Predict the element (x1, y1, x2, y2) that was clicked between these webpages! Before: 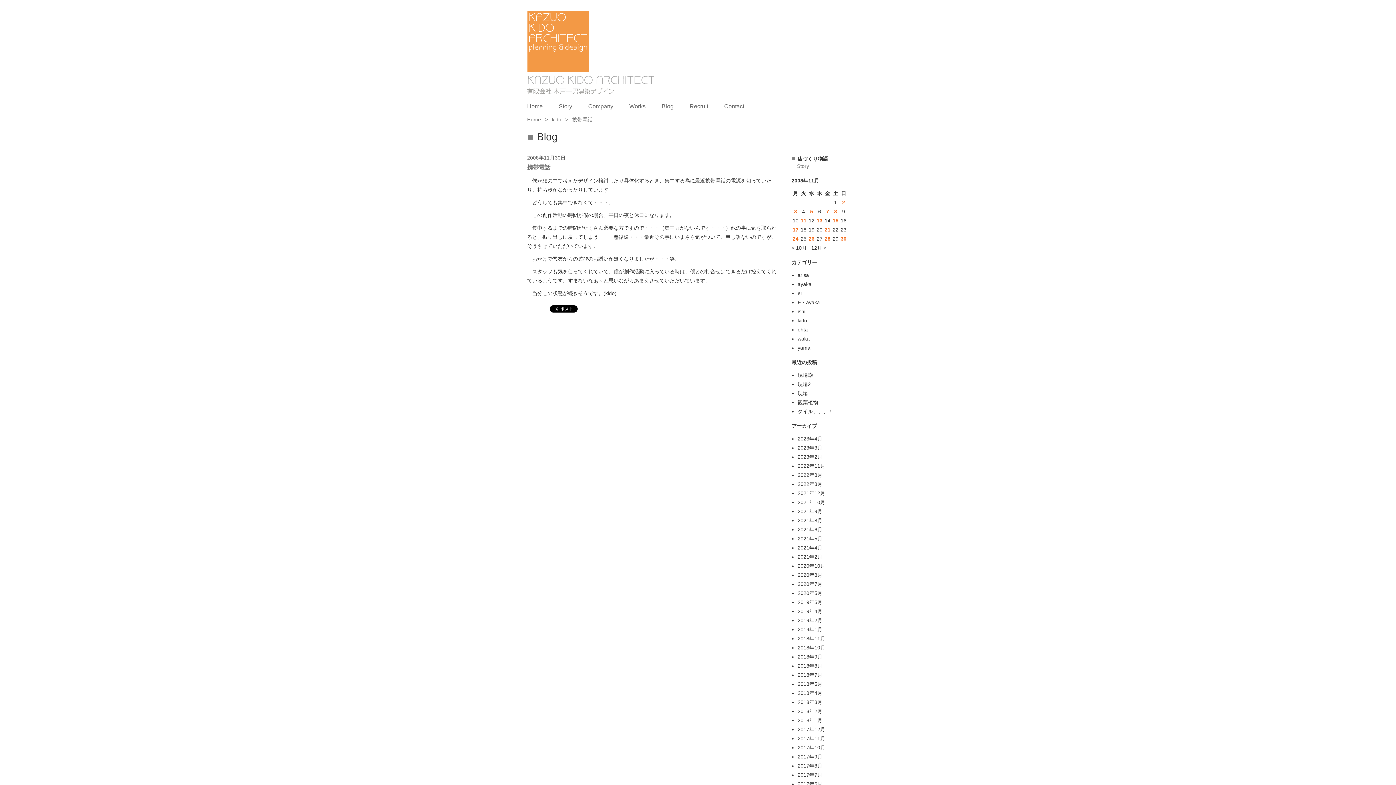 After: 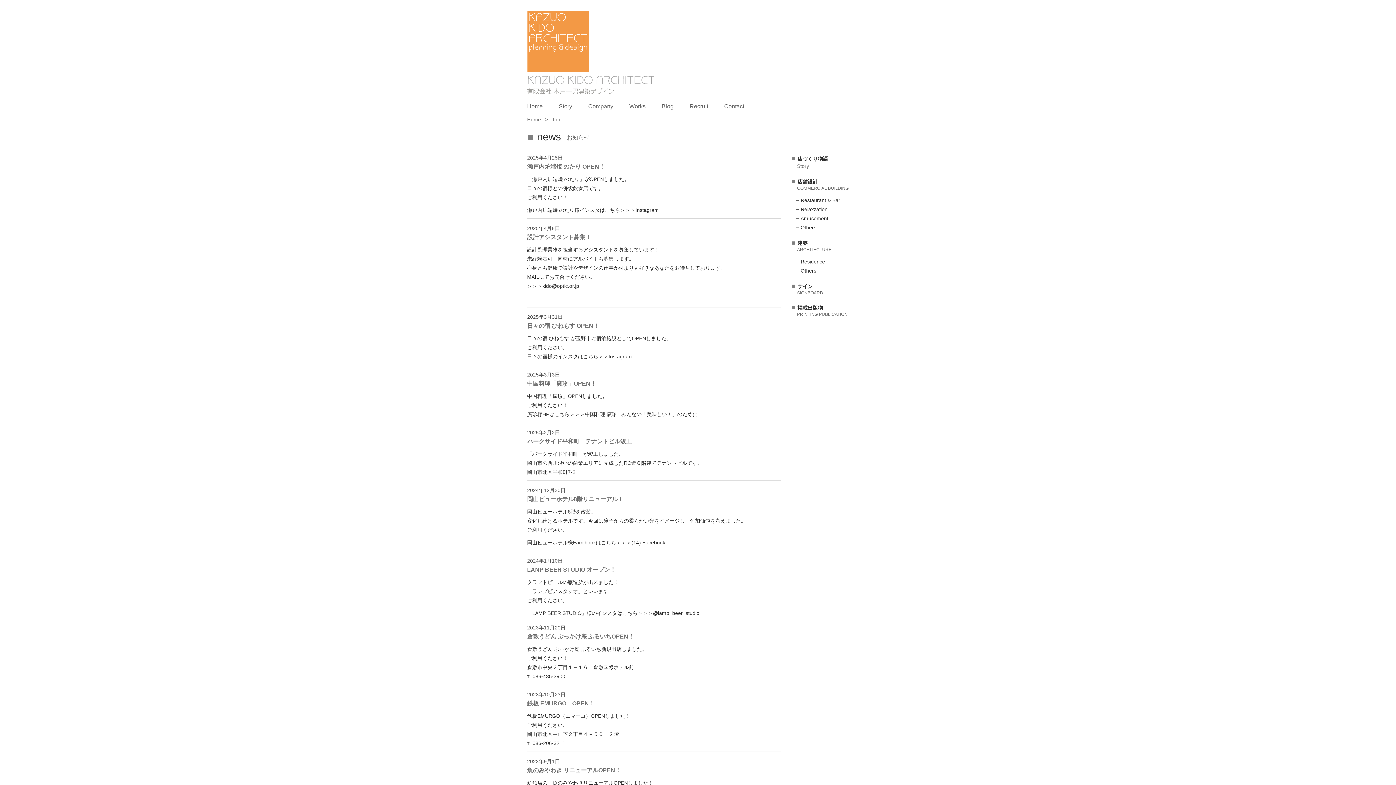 Action: bbox: (527, 103, 542, 109) label: Home